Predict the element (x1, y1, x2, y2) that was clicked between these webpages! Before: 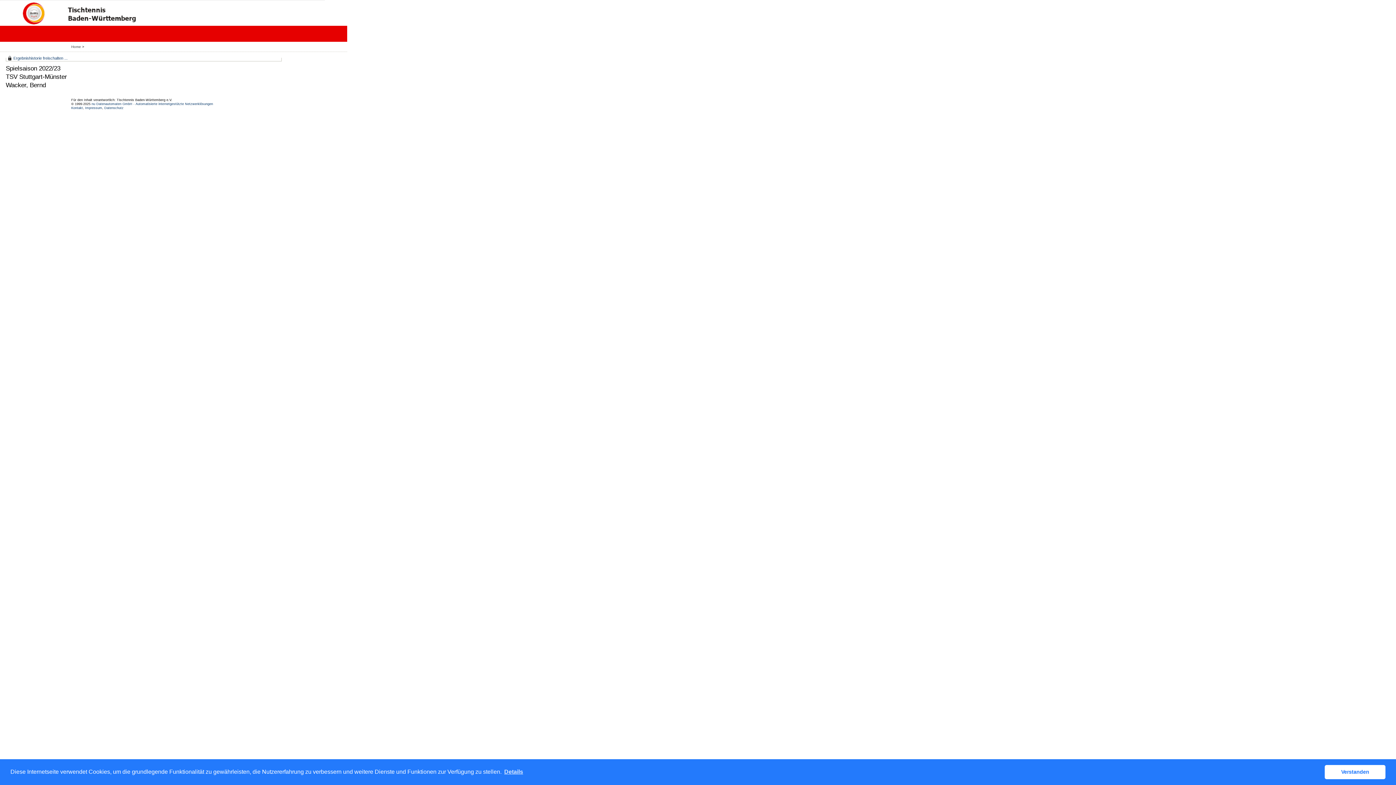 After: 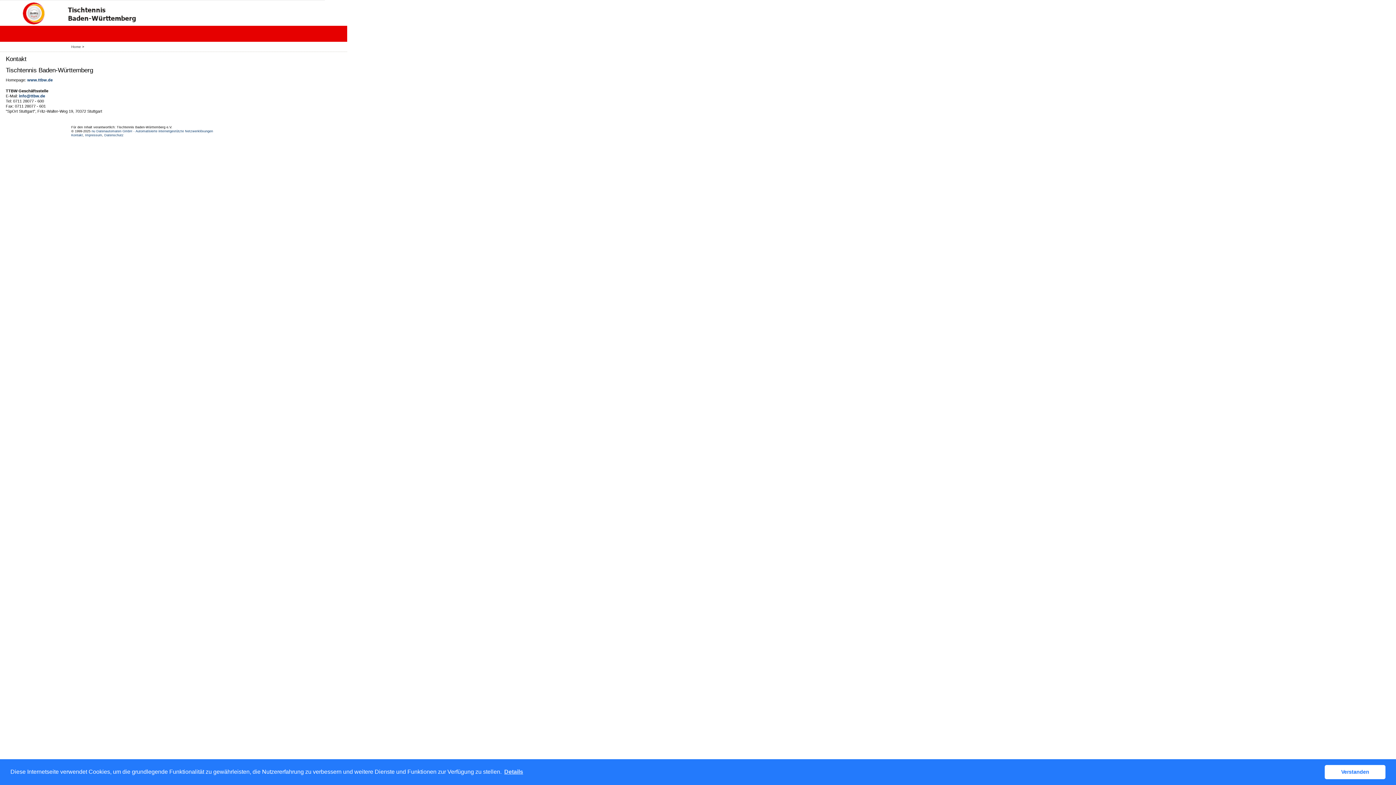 Action: bbox: (71, 106, 82, 109) label: Kontakt